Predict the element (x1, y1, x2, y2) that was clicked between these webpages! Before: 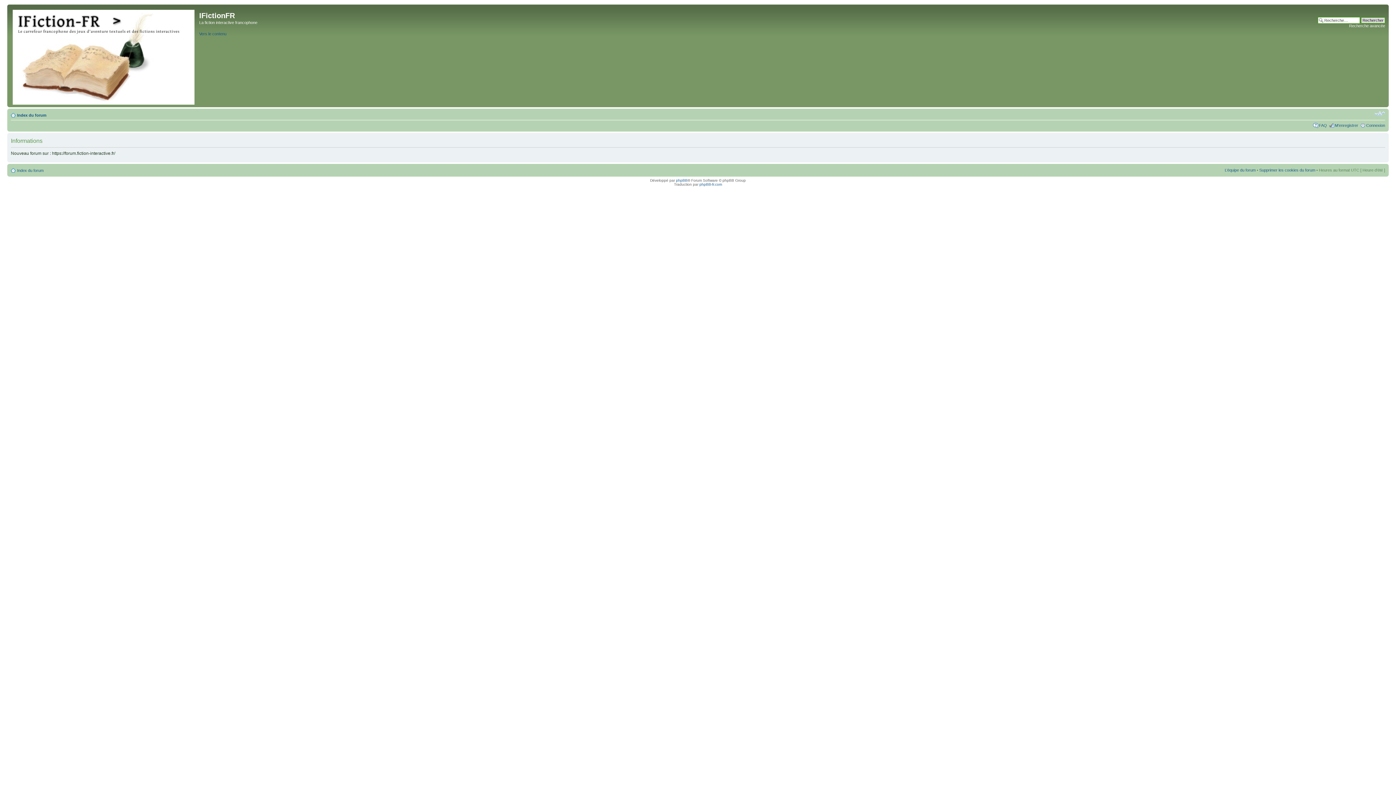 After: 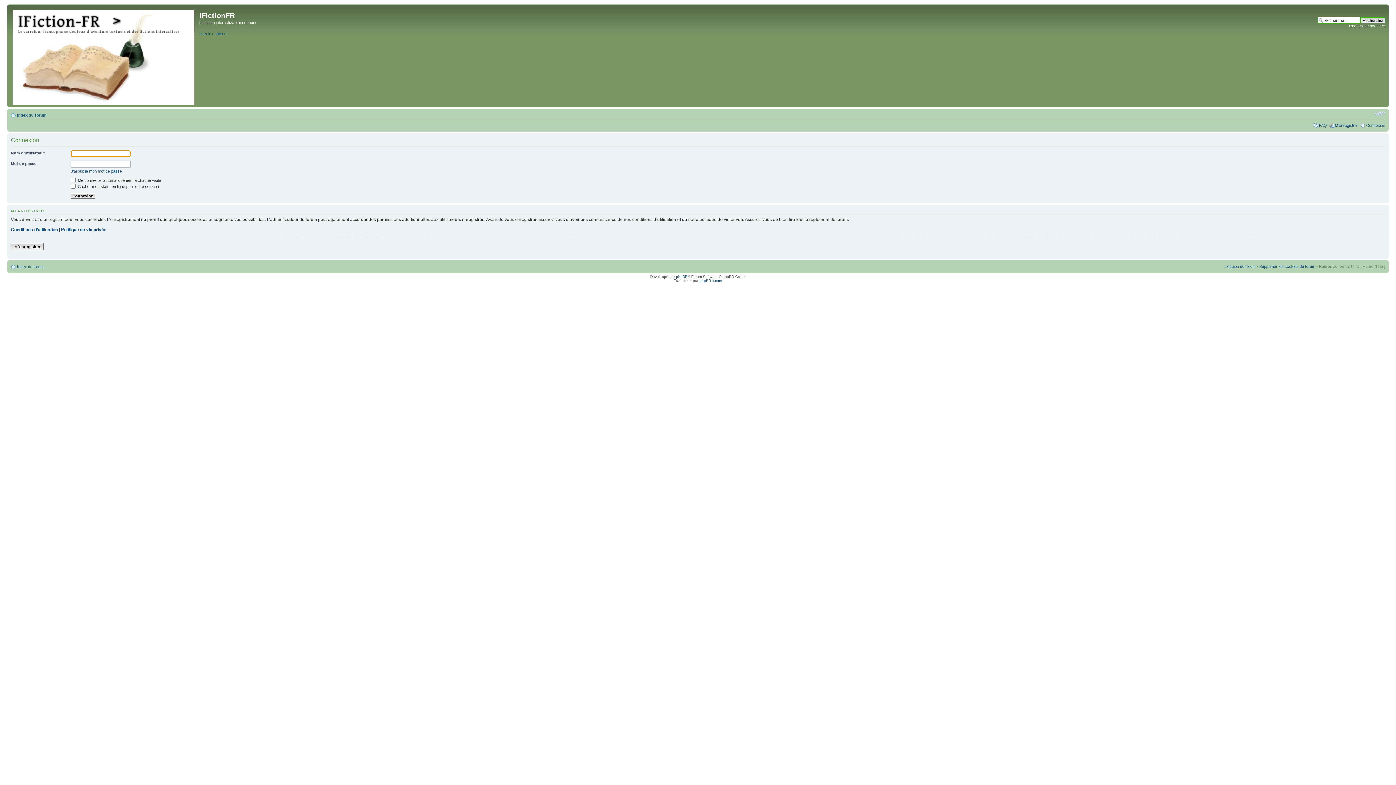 Action: label: Connexion bbox: (1366, 123, 1385, 127)